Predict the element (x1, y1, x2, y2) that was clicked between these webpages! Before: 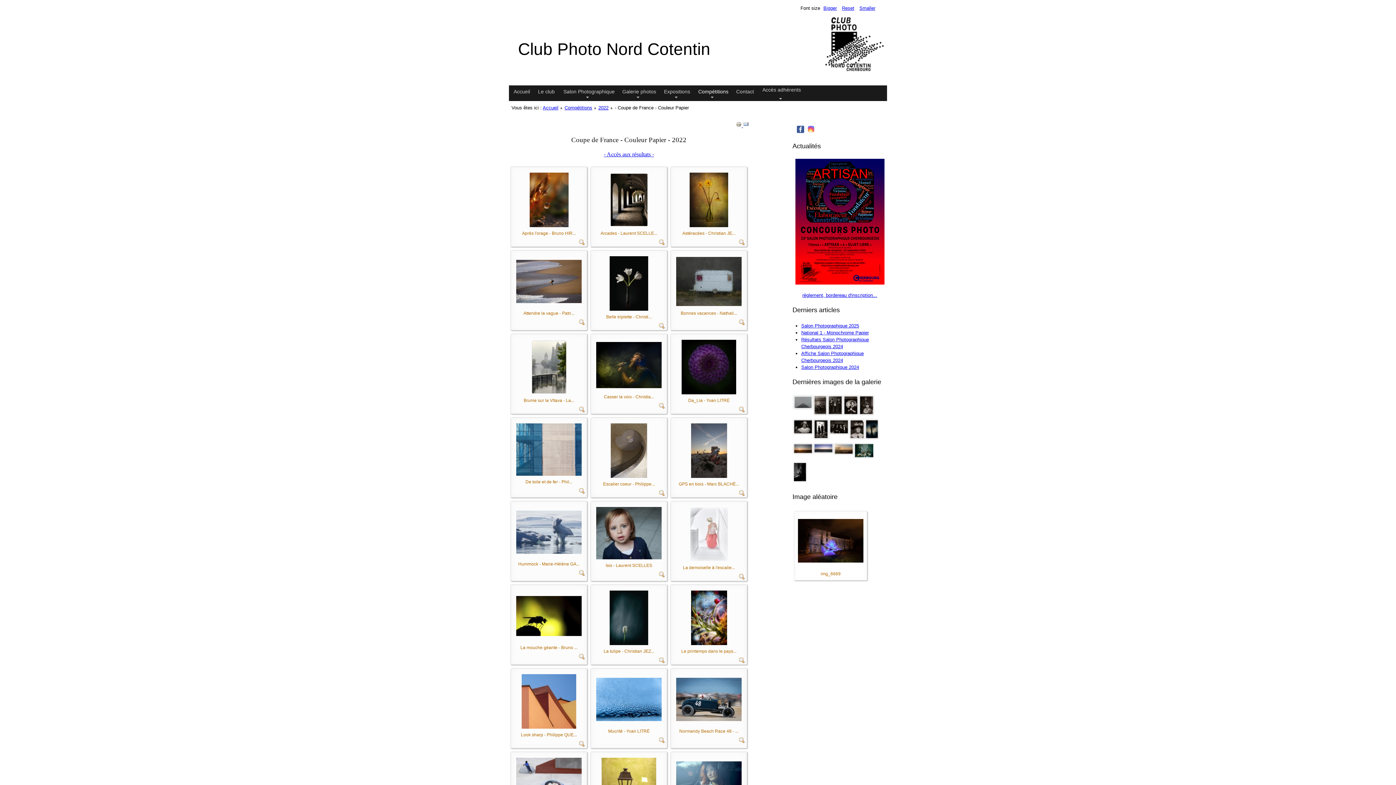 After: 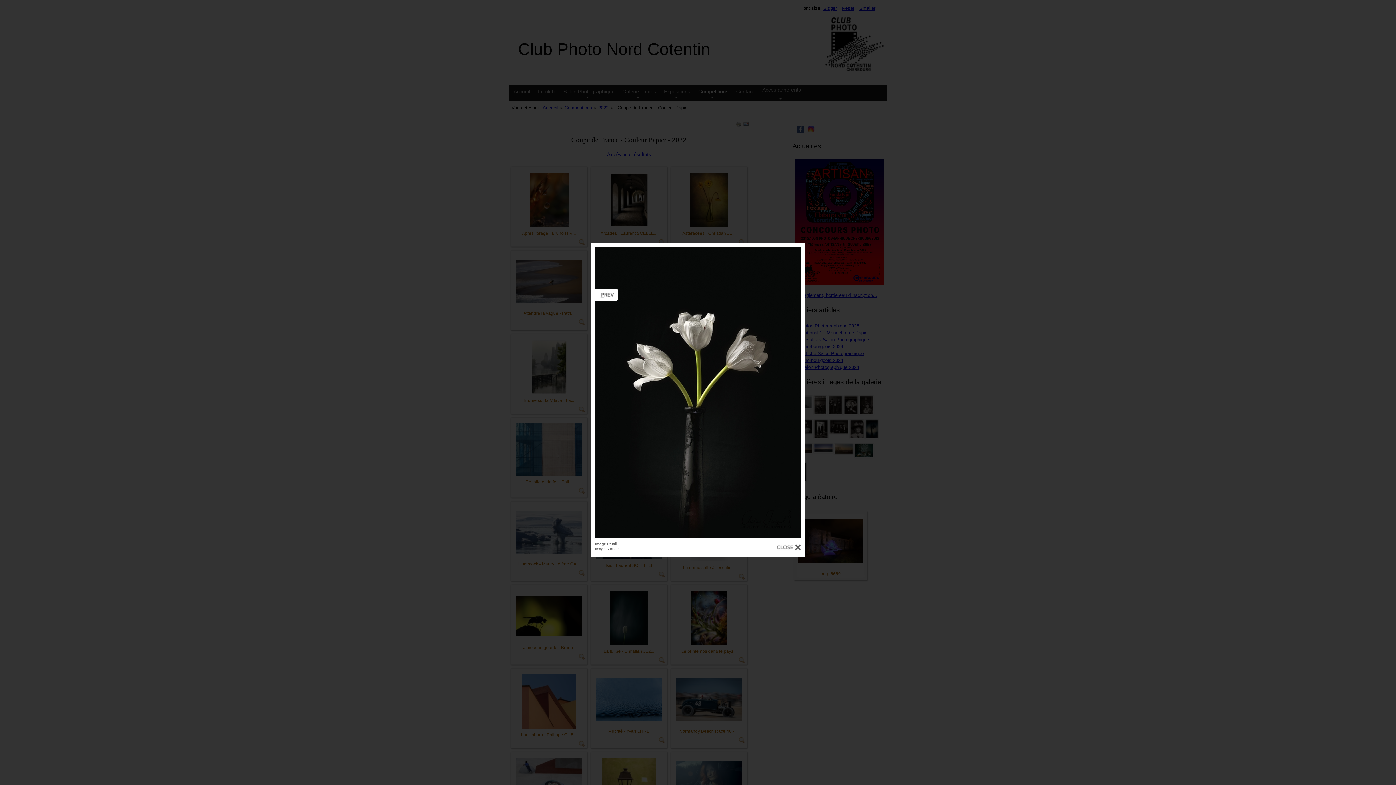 Action: bbox: (659, 322, 665, 328)